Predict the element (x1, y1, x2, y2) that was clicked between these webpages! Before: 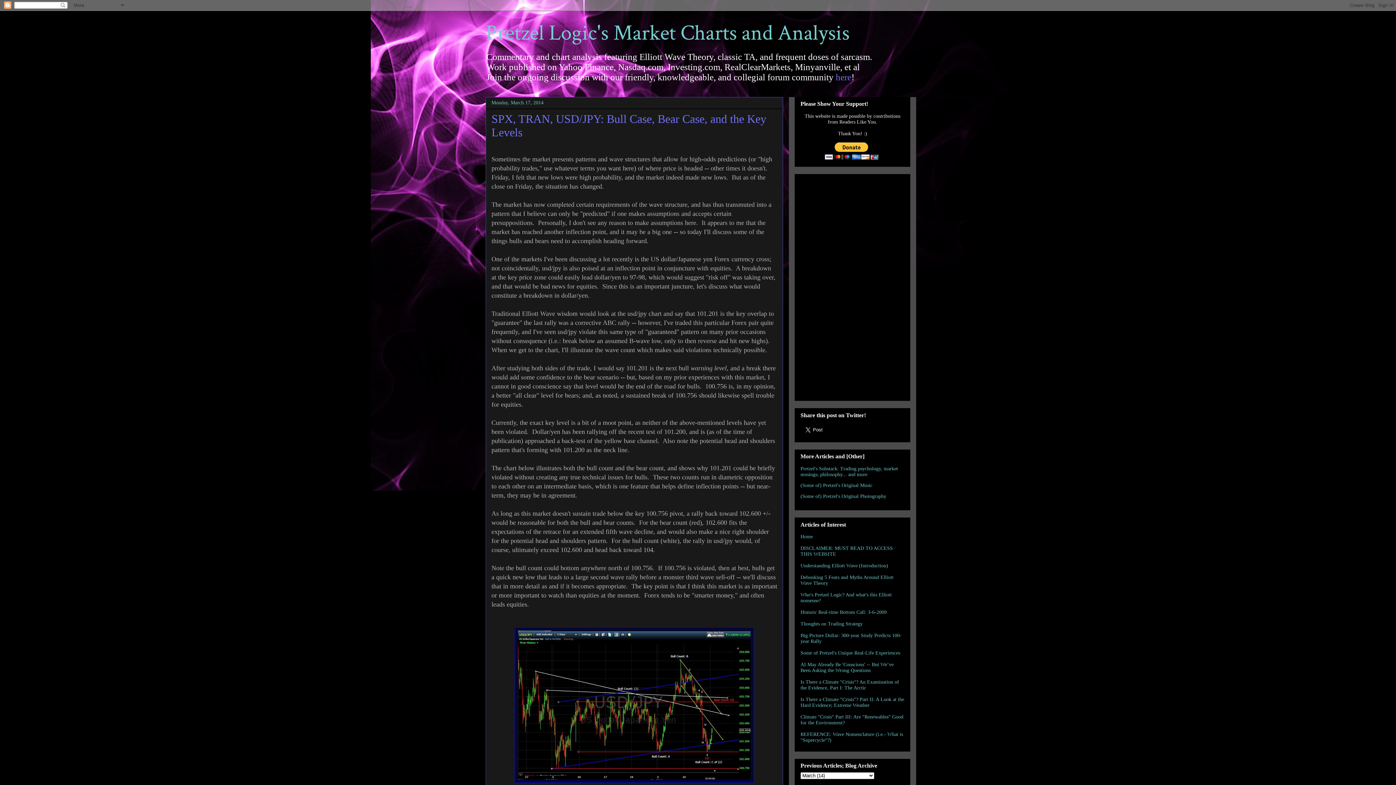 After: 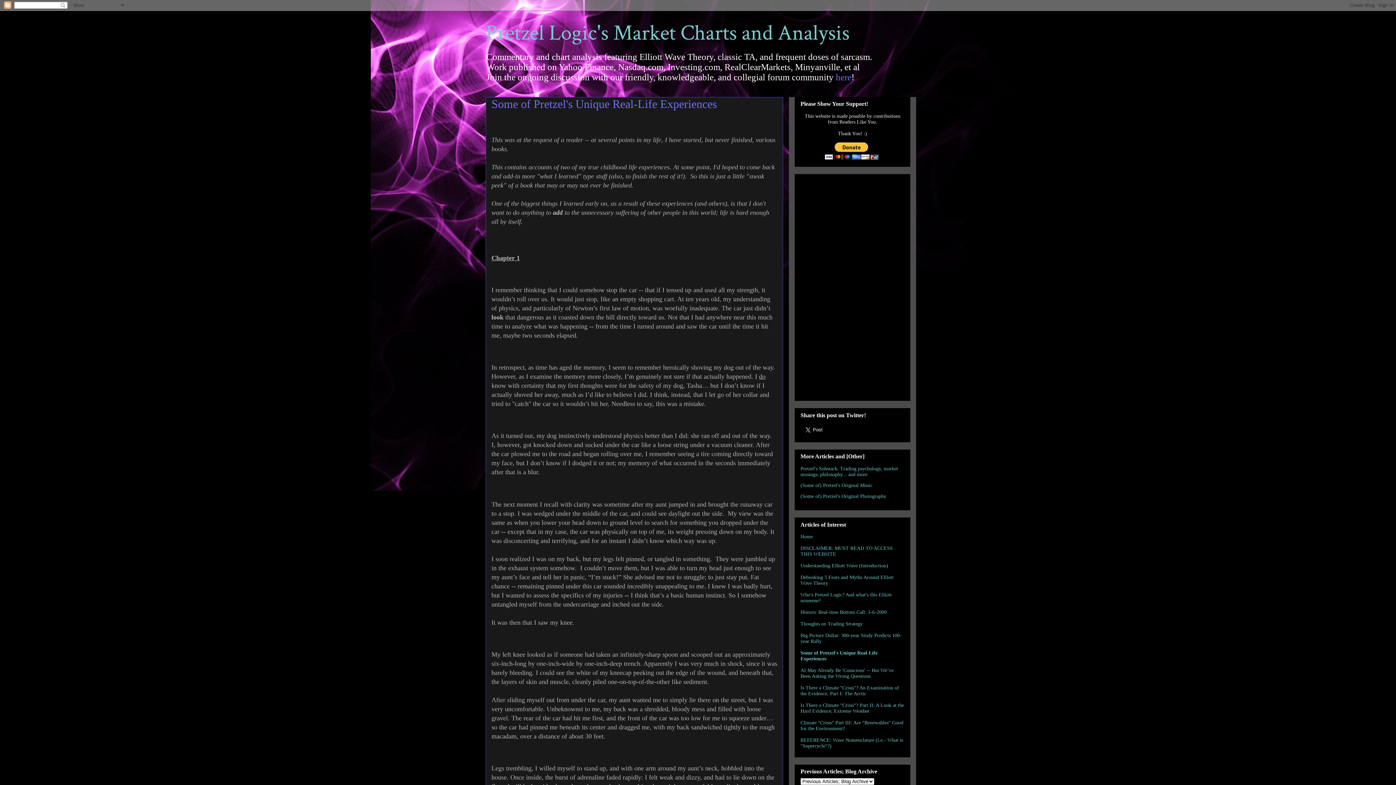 Action: label: Some of Pretzel's Unique Real-Life Experiences bbox: (800, 650, 900, 655)